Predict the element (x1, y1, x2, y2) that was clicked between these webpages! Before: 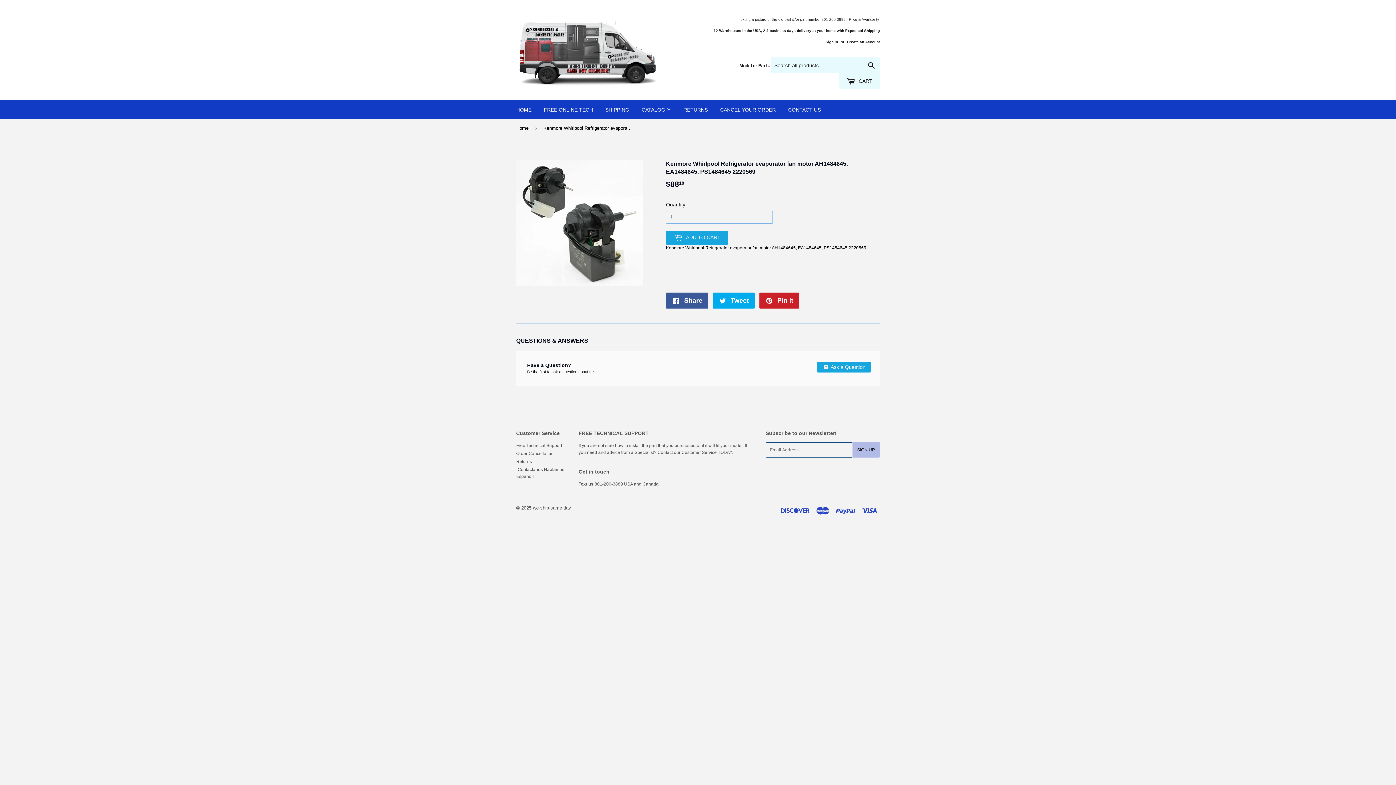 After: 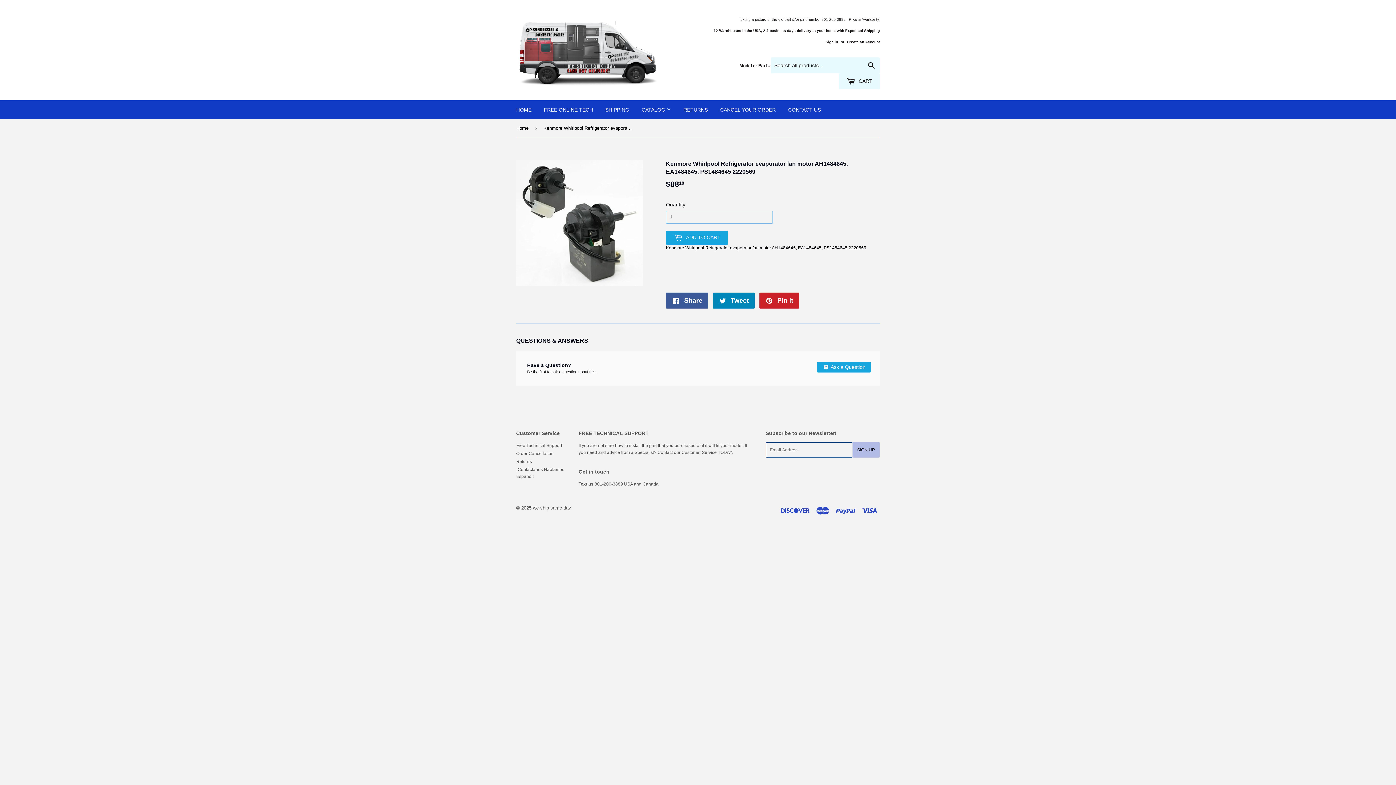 Action: label:  Tweet
Tweet on Twitter bbox: (713, 292, 754, 308)